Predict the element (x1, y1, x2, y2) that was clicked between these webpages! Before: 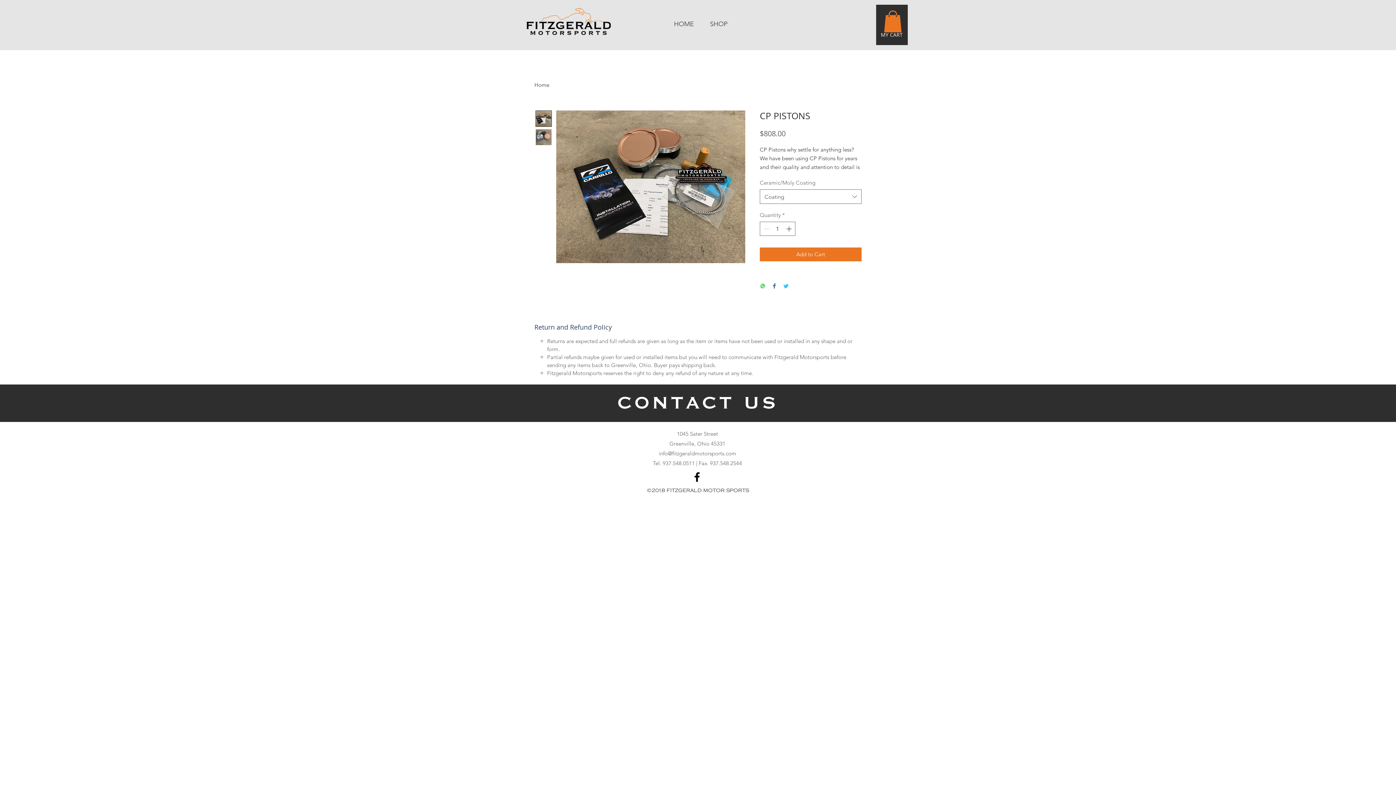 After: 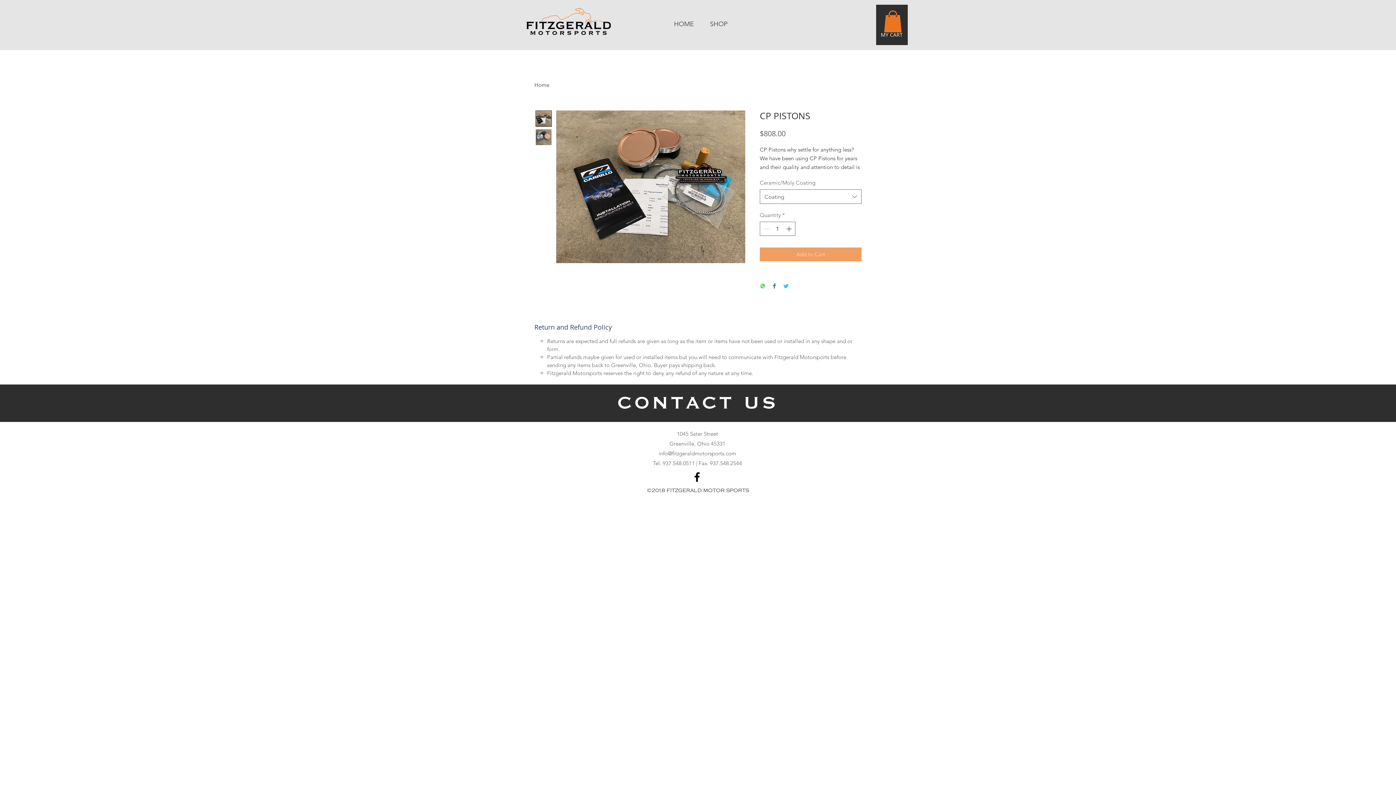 Action: label: Add to Cart bbox: (760, 247, 861, 261)